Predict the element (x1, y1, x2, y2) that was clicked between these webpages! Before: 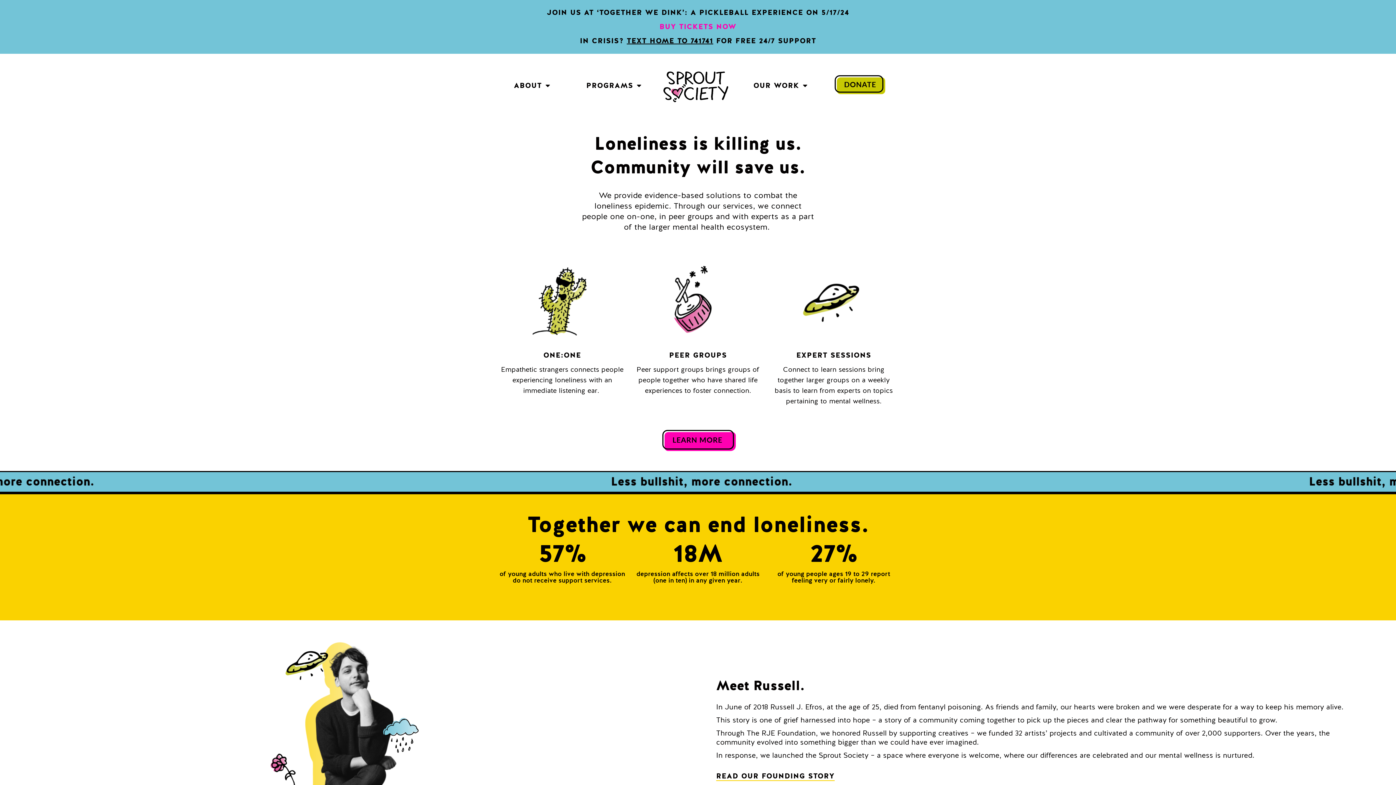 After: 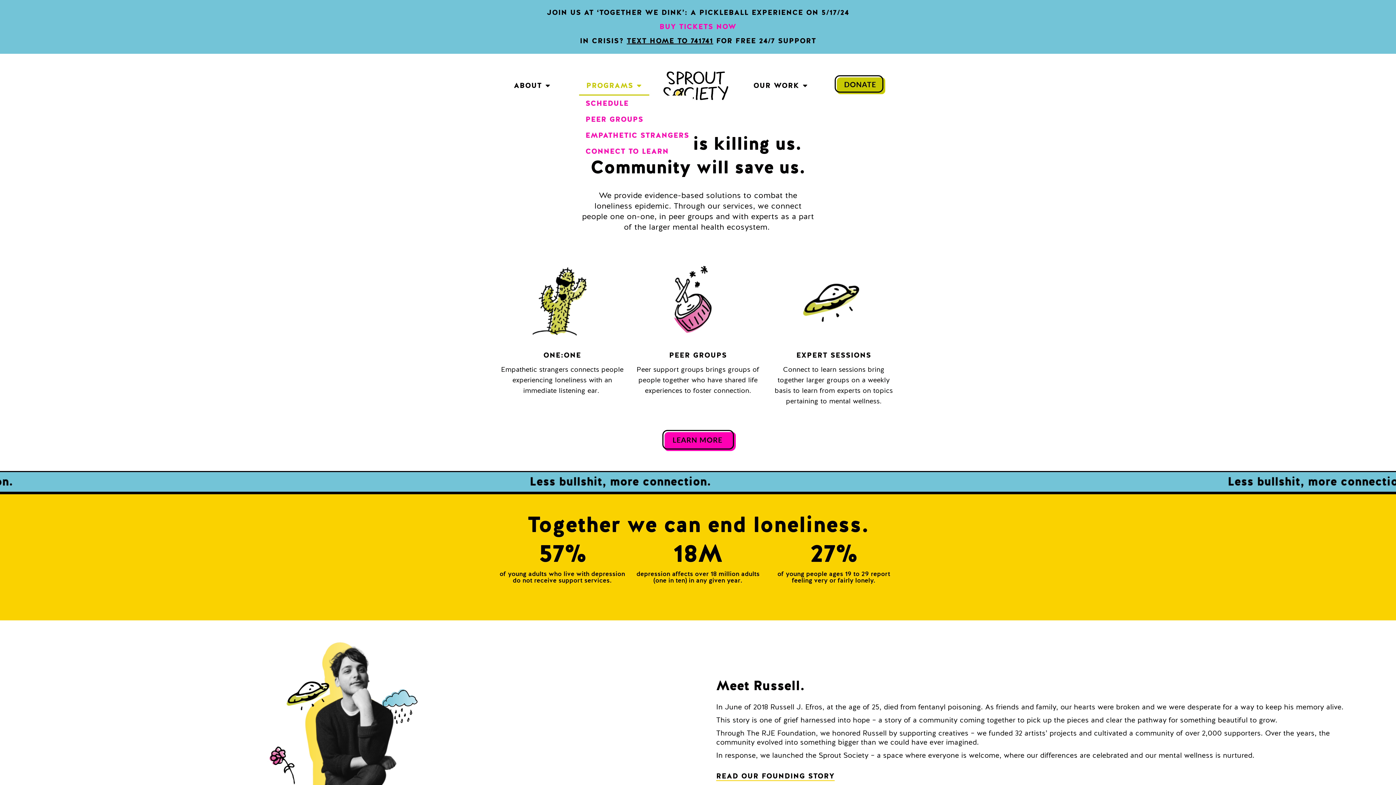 Action: bbox: (579, 75, 649, 95) label: PROGRAMS